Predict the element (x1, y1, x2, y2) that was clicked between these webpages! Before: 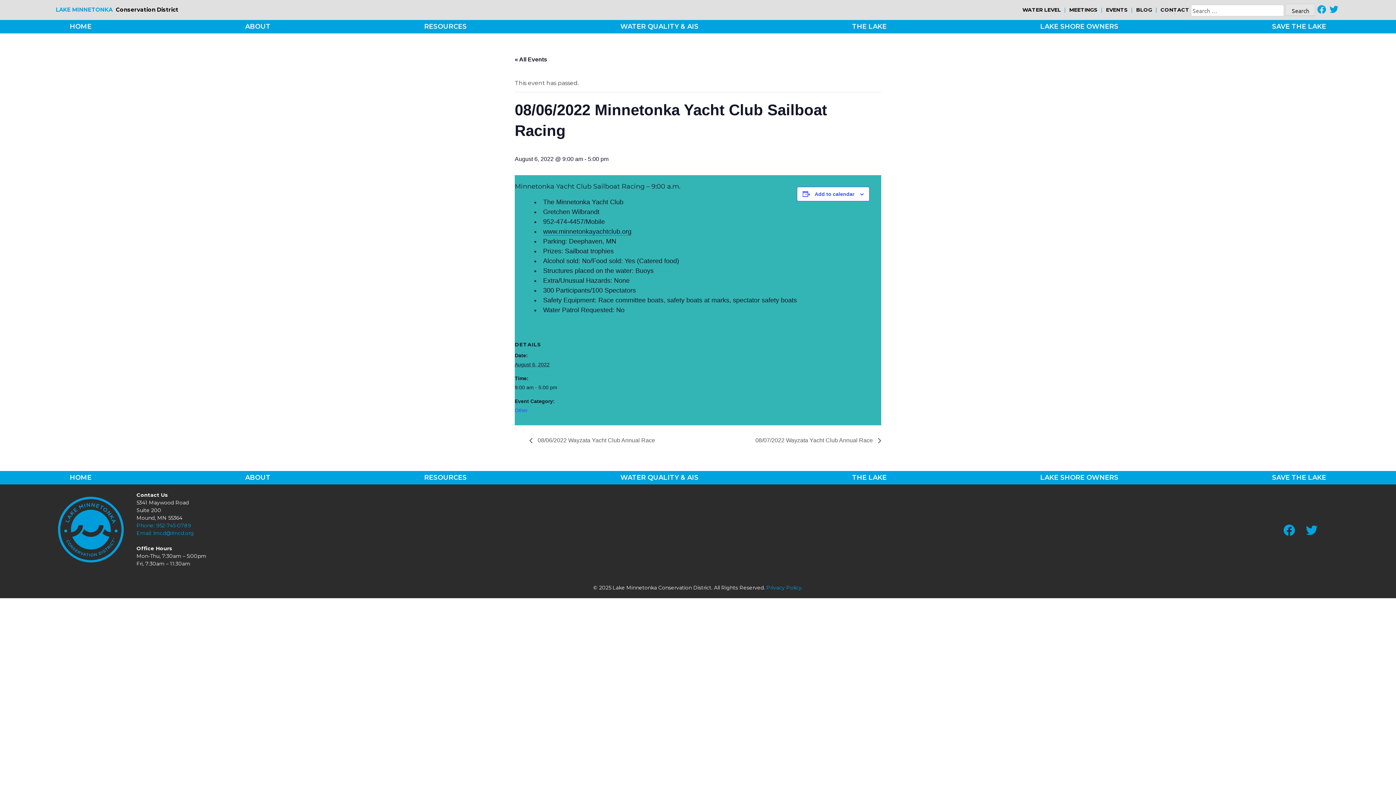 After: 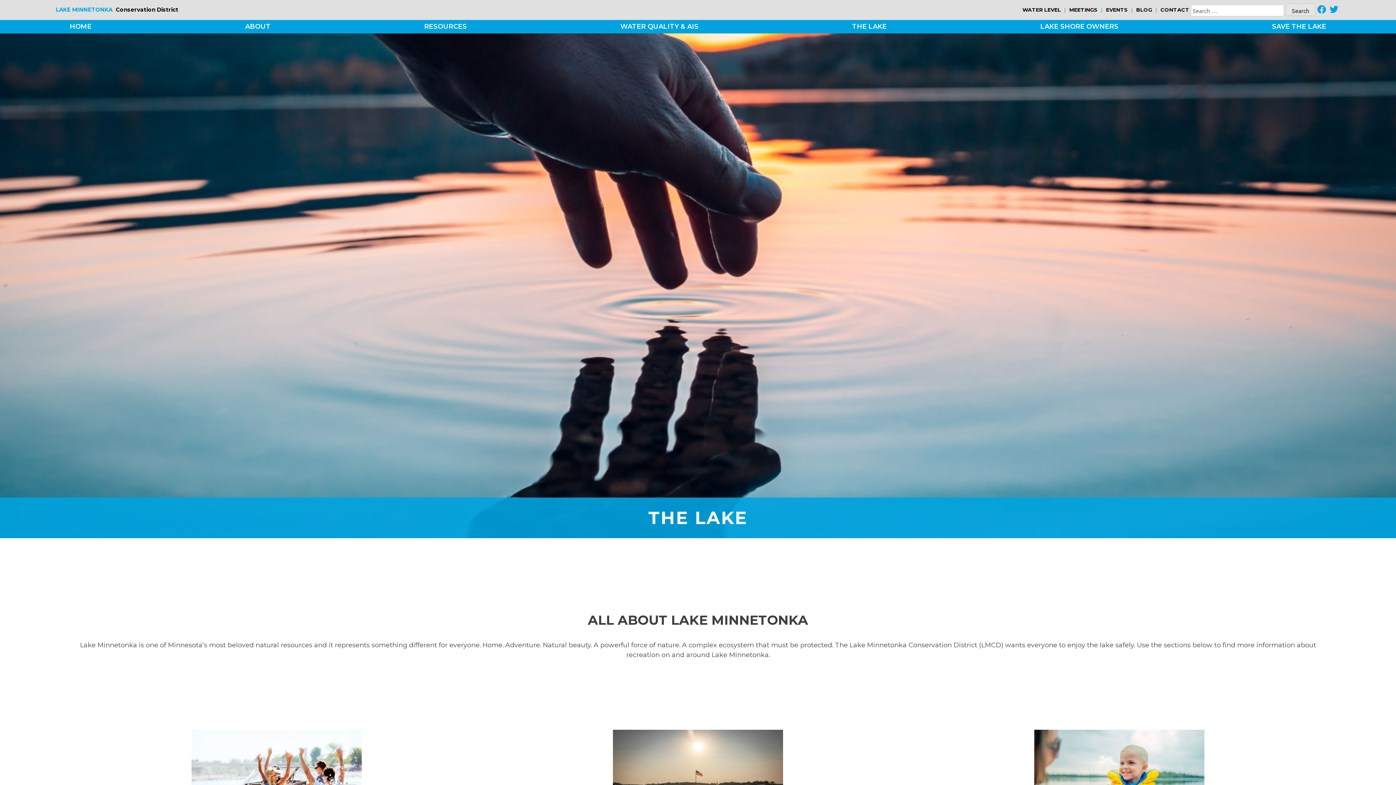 Action: label: THE LAKE bbox: (852, 21, 886, 31)